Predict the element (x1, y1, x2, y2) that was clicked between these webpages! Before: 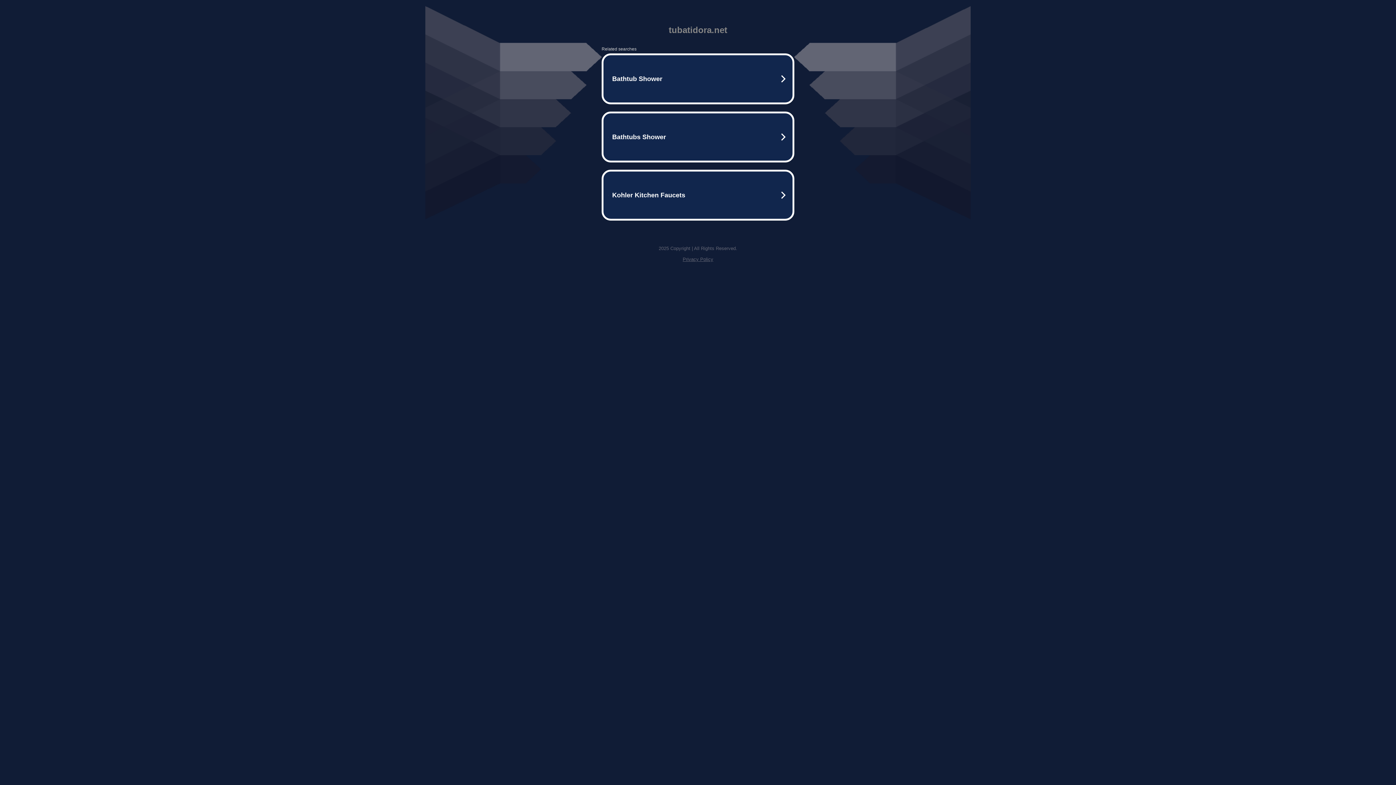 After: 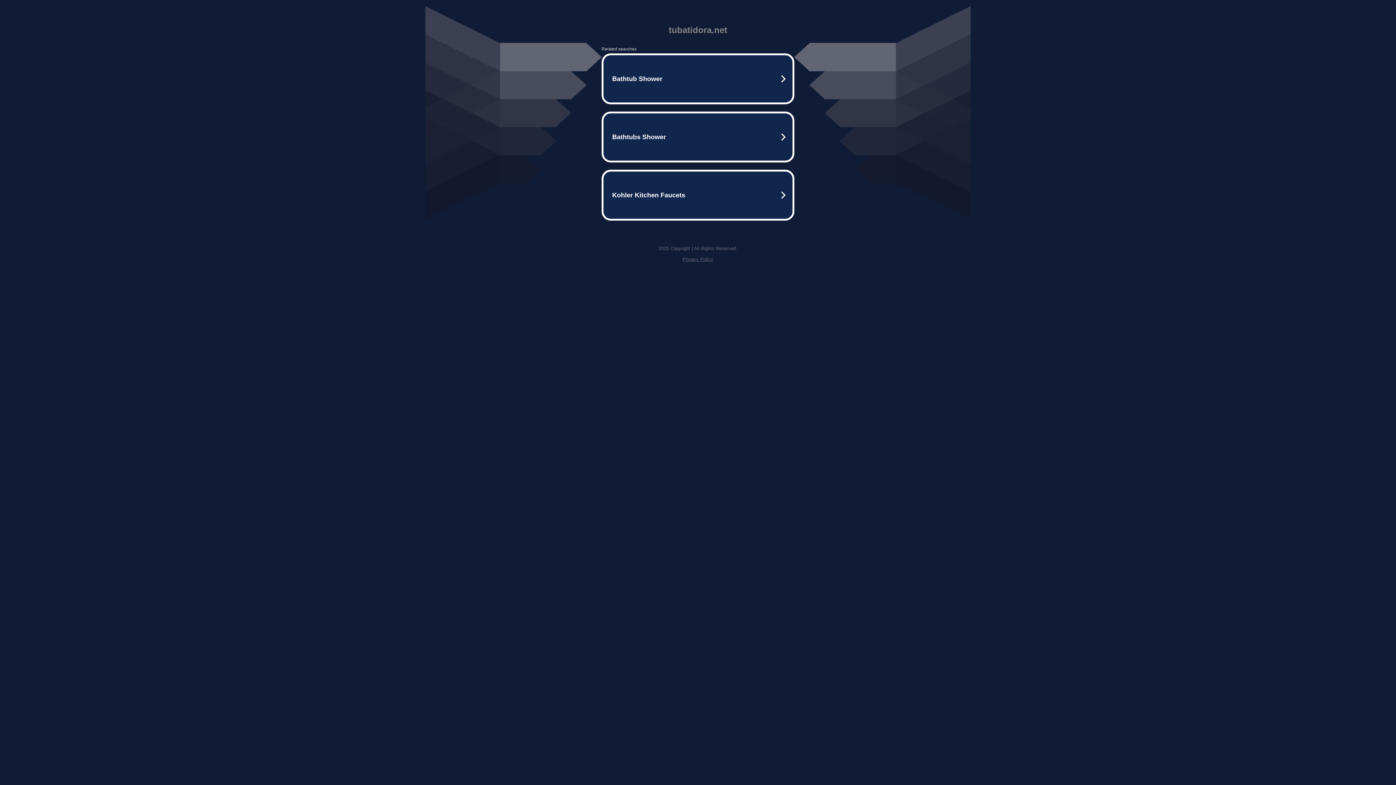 Action: label: Privacy Policy bbox: (682, 256, 713, 262)